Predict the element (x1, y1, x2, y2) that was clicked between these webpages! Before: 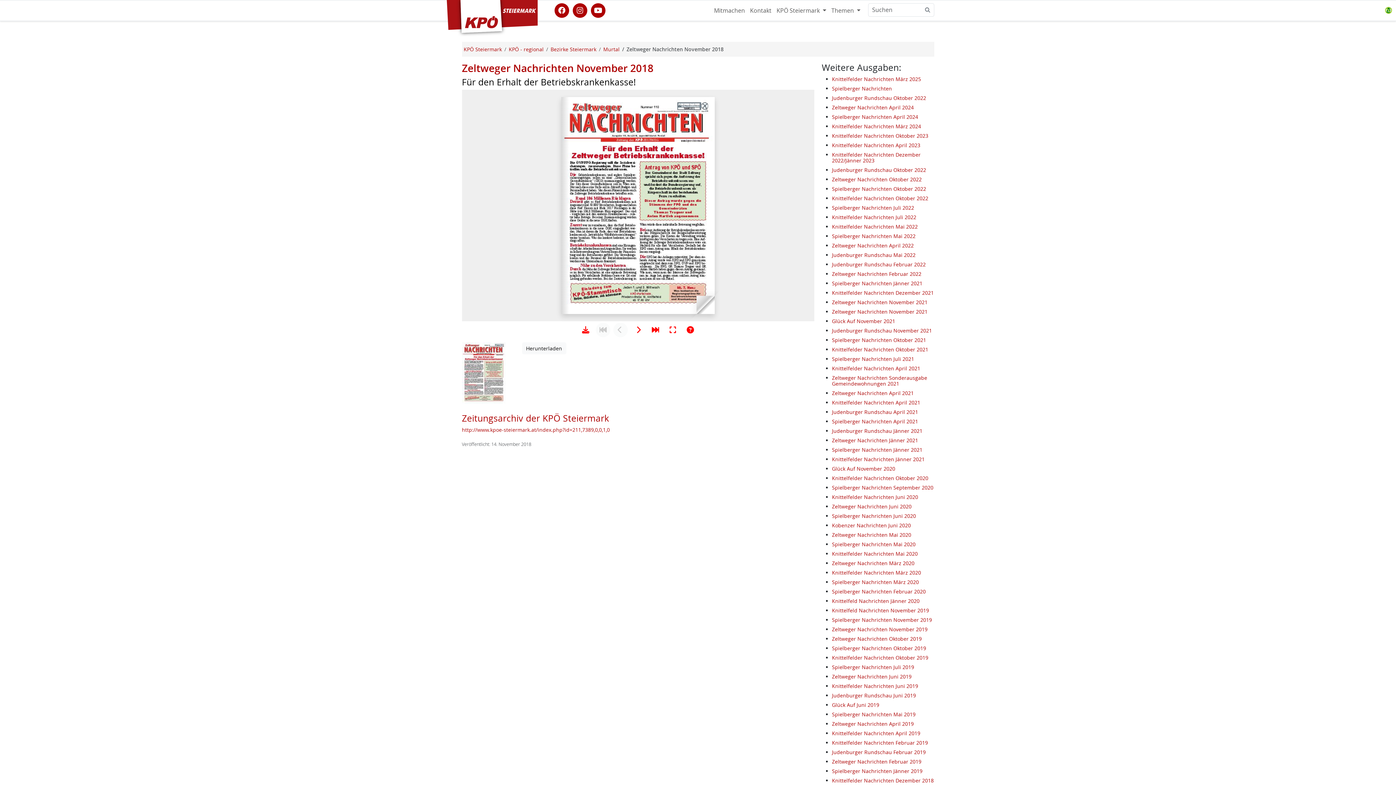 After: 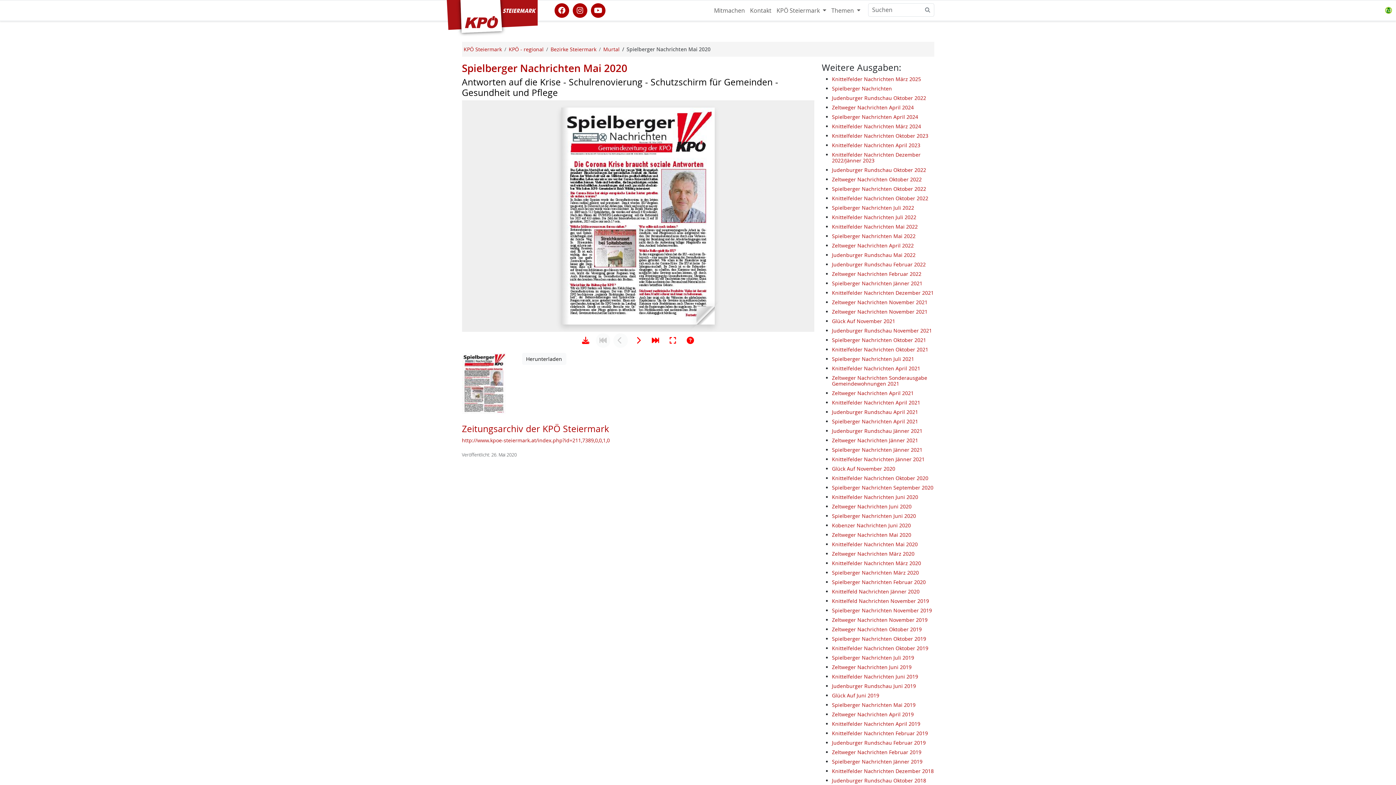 Action: bbox: (832, 541, 915, 548) label: Spielberger Nachrichten Mai 2020